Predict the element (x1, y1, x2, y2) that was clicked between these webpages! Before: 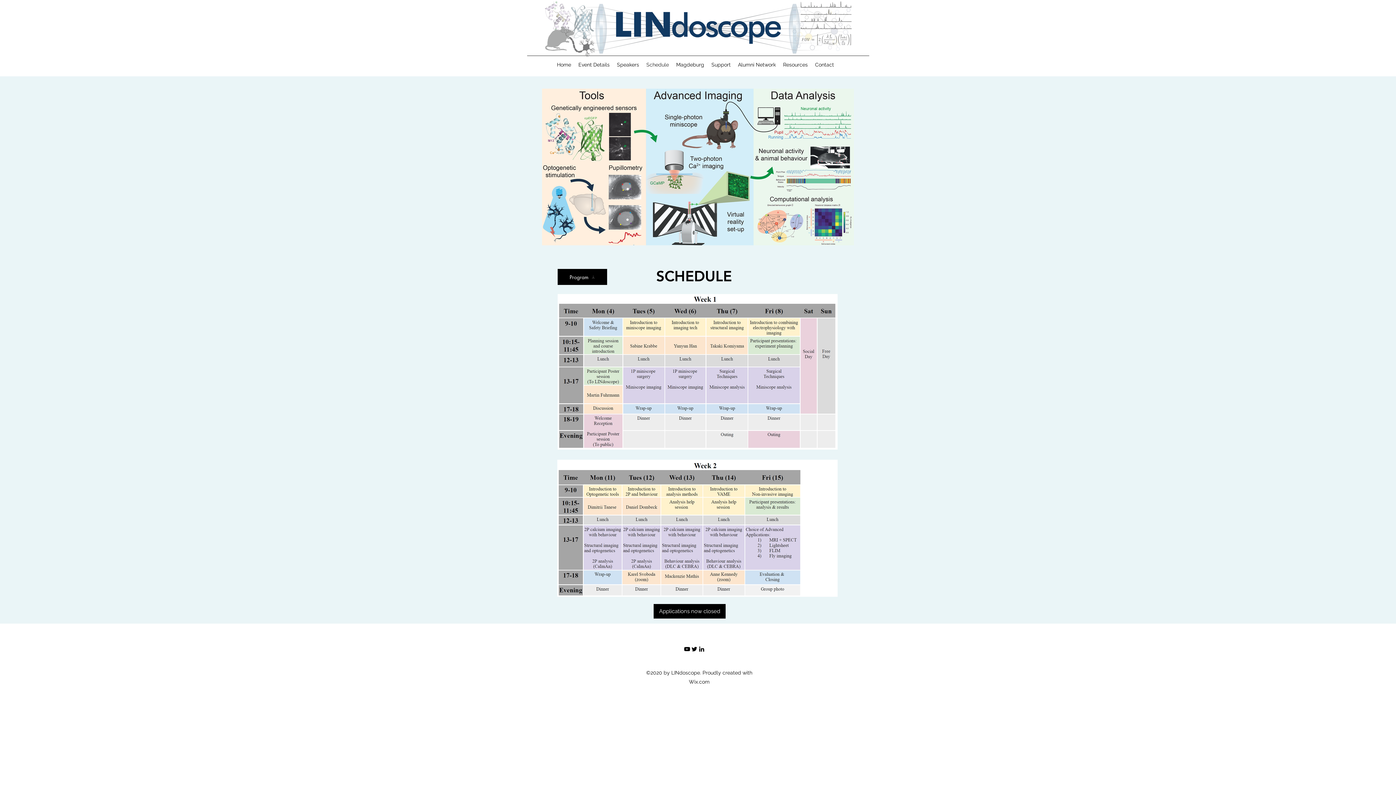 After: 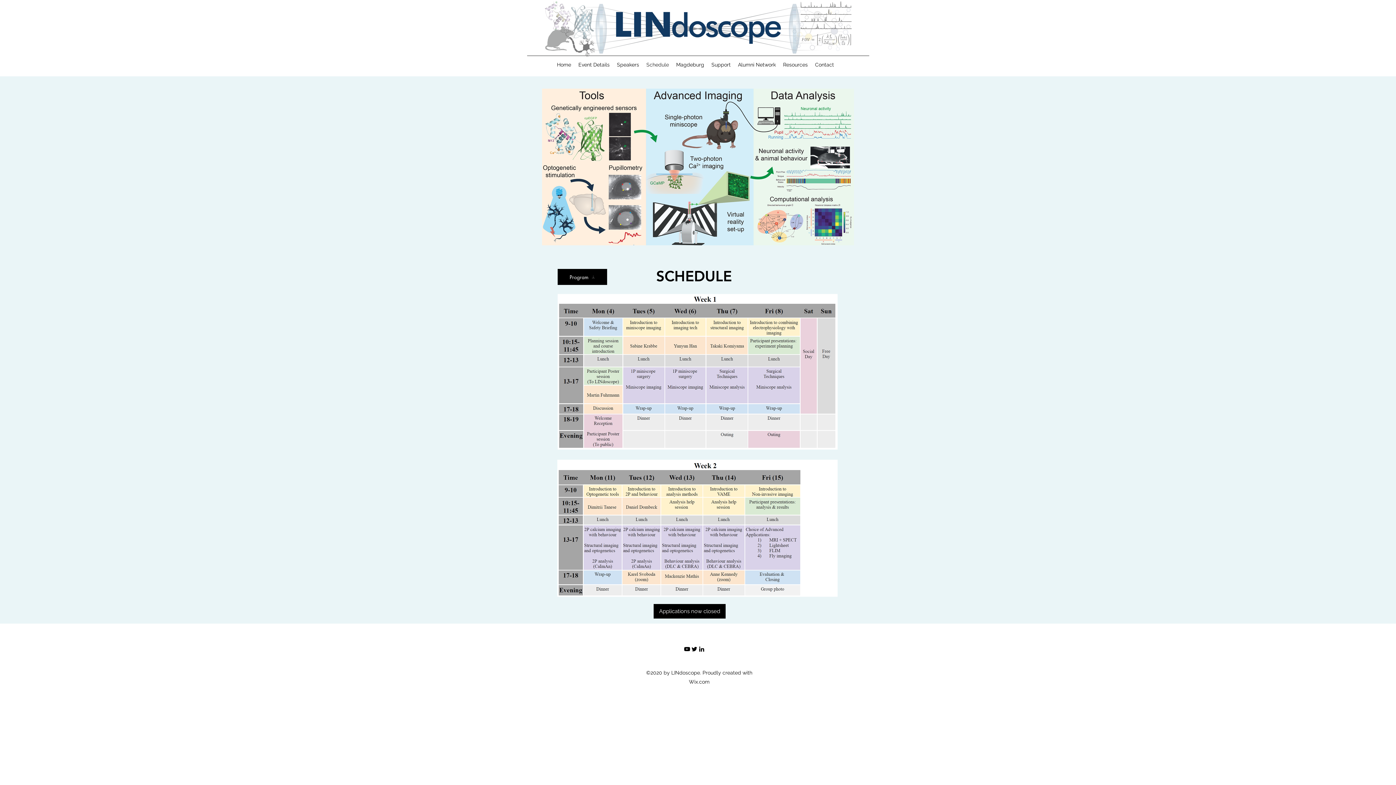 Action: label: LinkedIn bbox: (698, 645, 705, 653)